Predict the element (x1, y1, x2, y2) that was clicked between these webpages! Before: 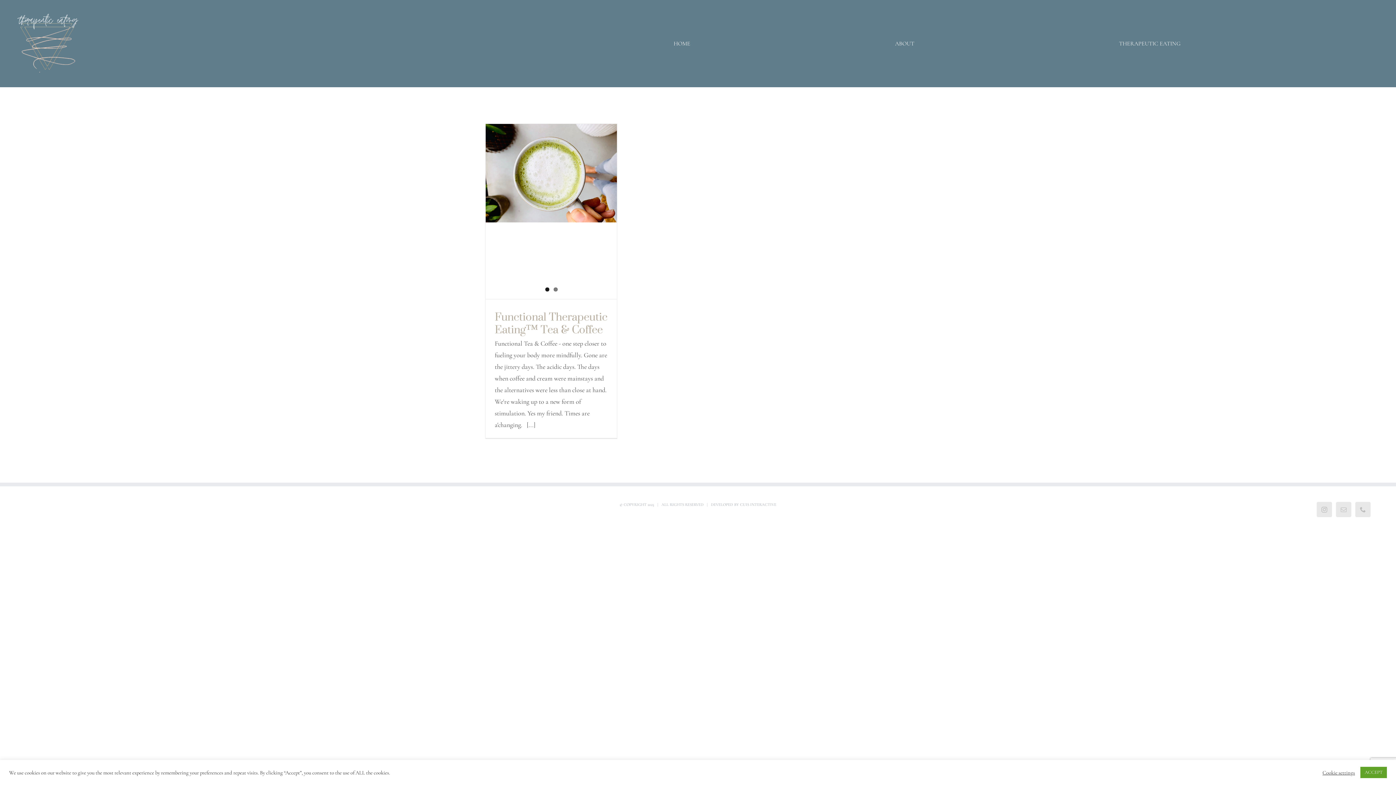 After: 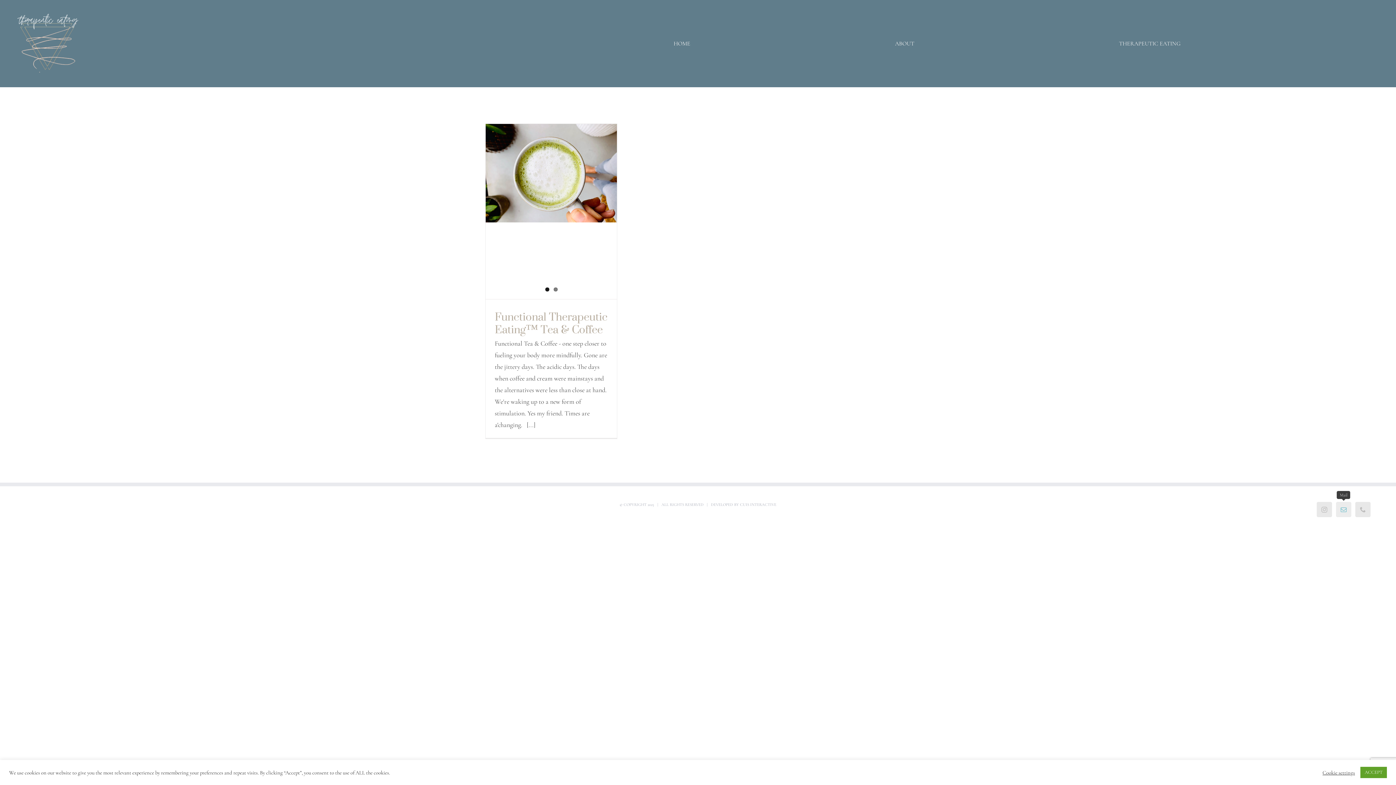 Action: bbox: (1336, 502, 1351, 517) label: Mail